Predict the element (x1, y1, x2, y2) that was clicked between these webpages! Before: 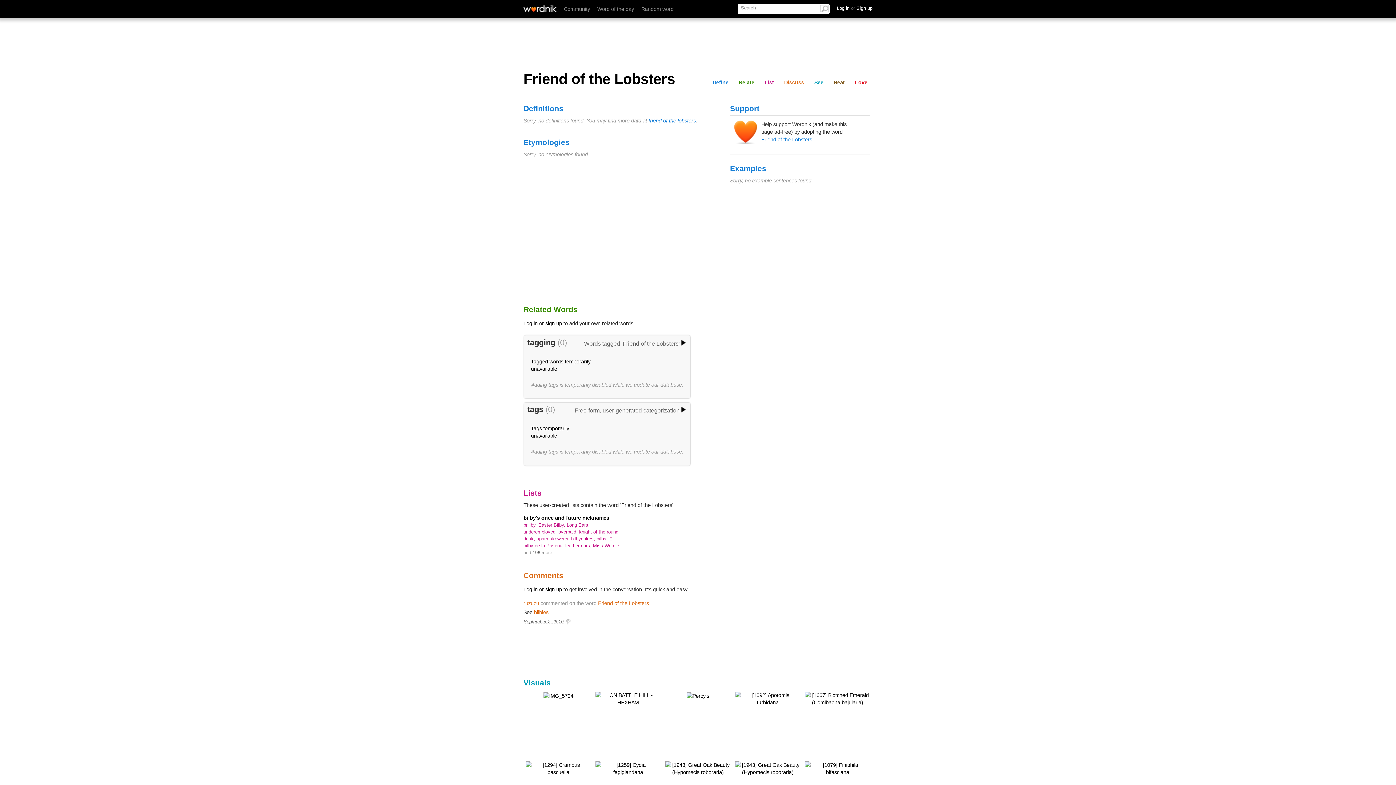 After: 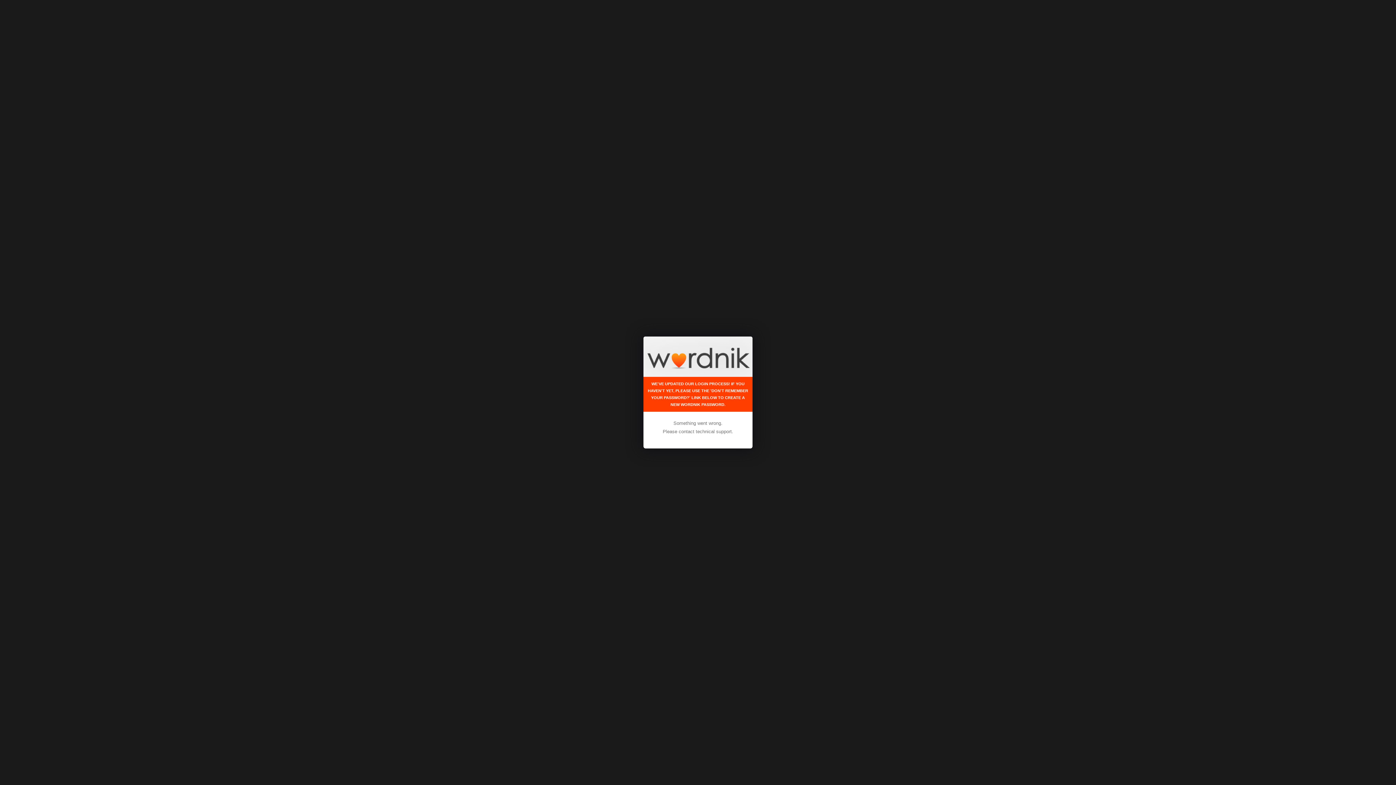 Action: label: Love bbox: (852, 78, 870, 86)